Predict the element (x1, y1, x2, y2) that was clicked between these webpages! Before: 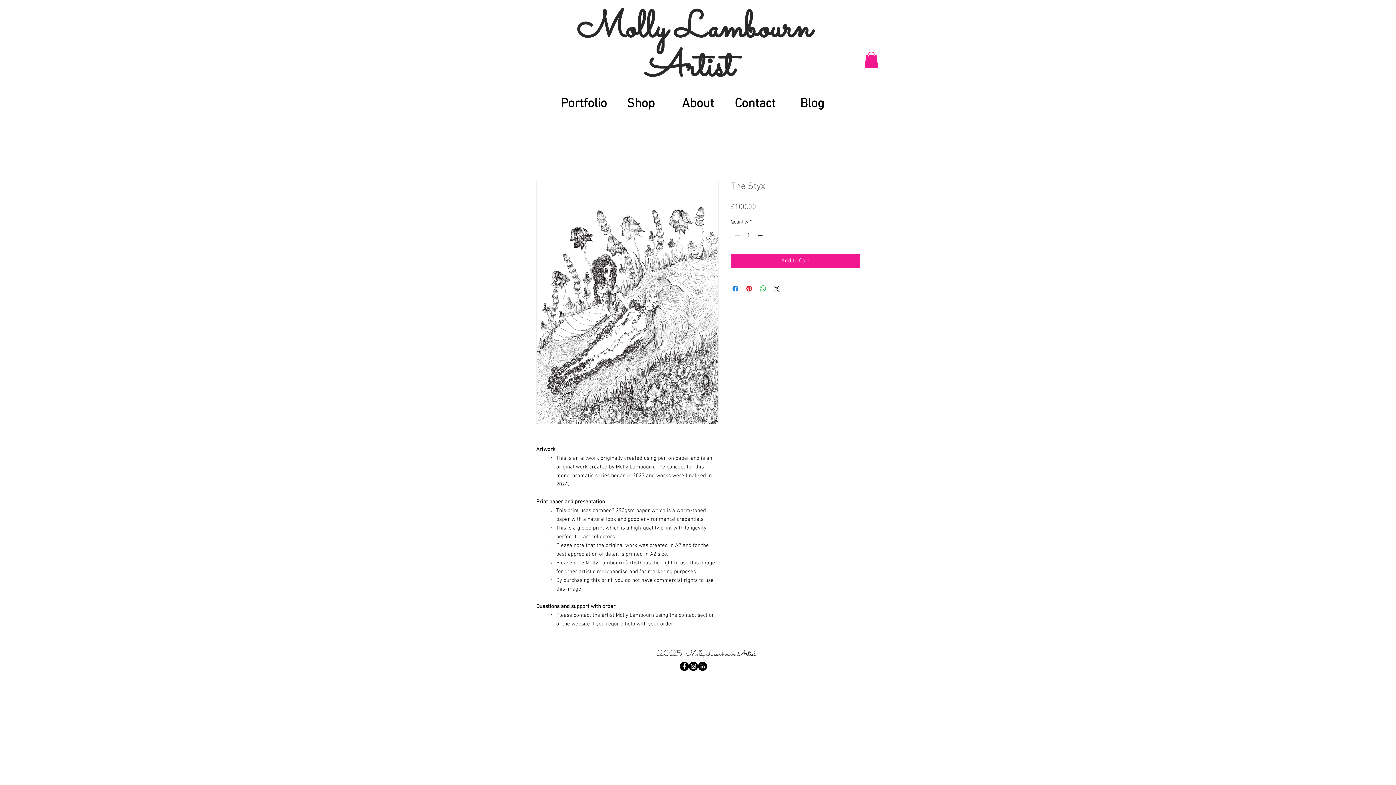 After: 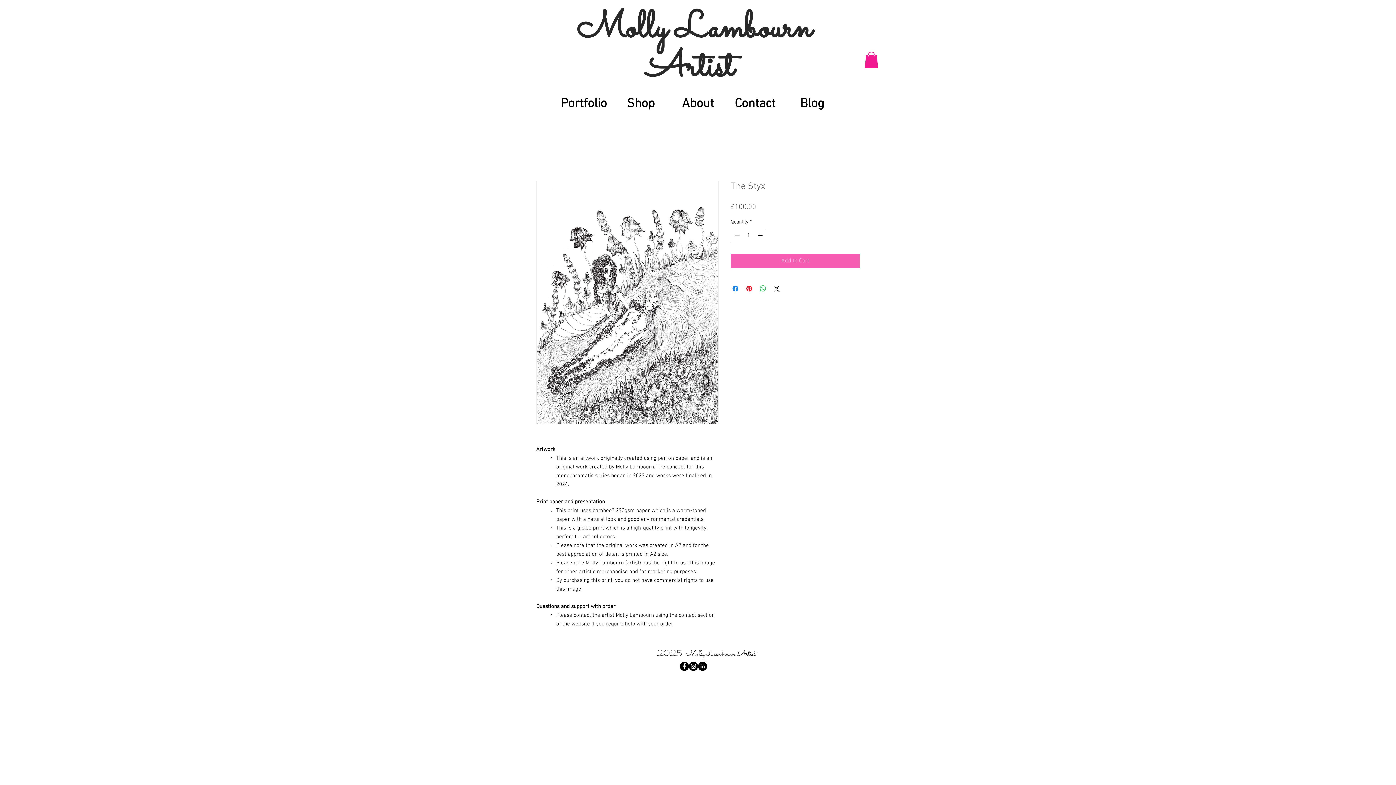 Action: bbox: (730, 253, 860, 268) label: Add to Cart